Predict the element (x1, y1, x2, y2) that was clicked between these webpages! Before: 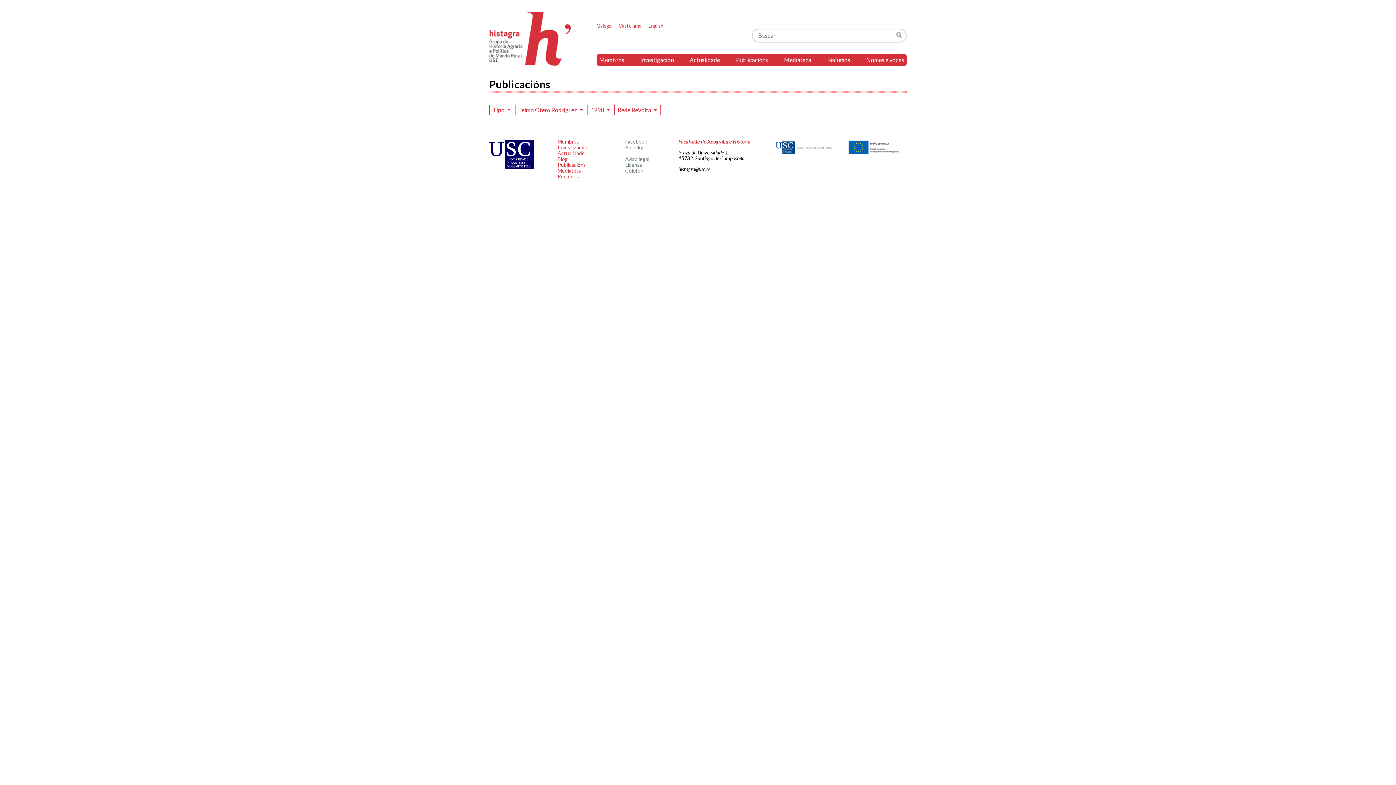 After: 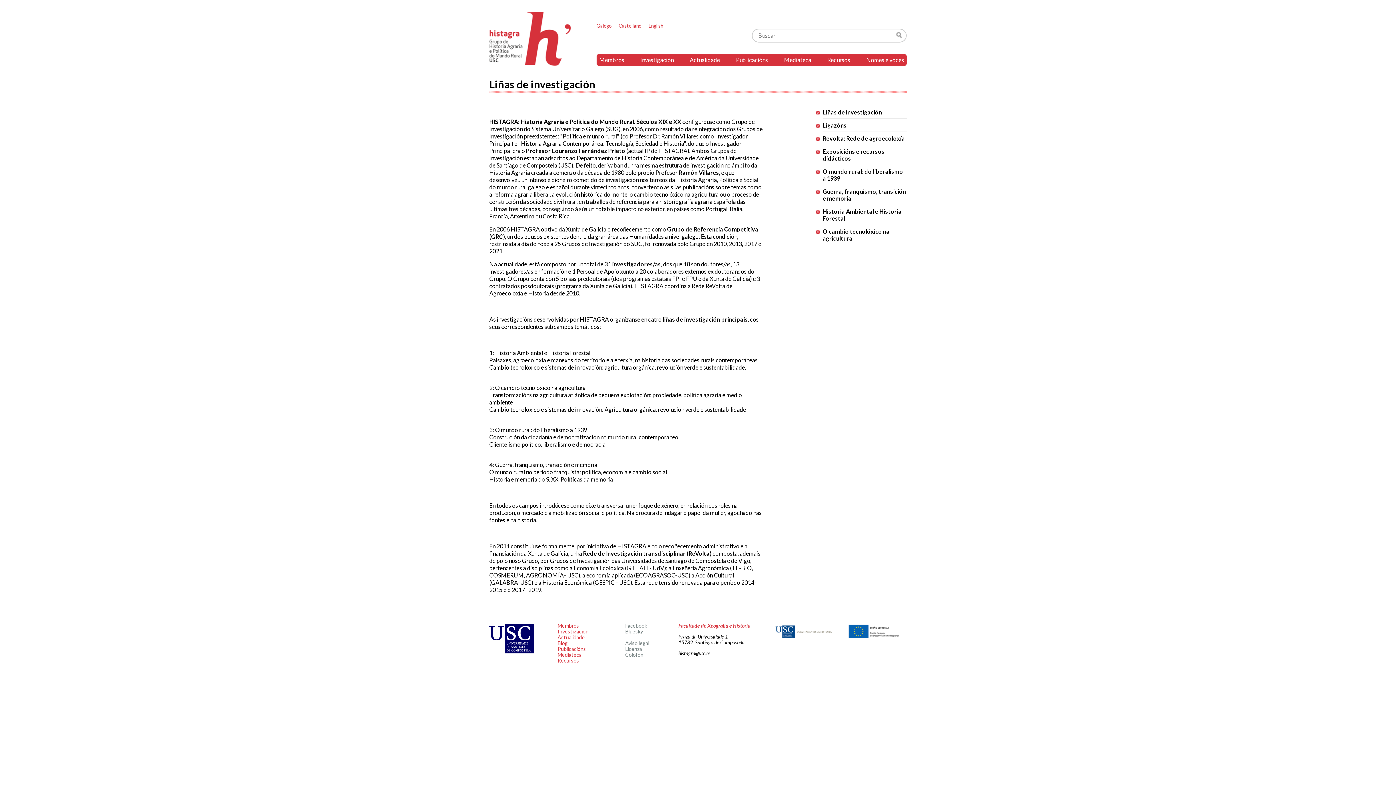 Action: bbox: (824, 54, 853, 65) label: Recursos